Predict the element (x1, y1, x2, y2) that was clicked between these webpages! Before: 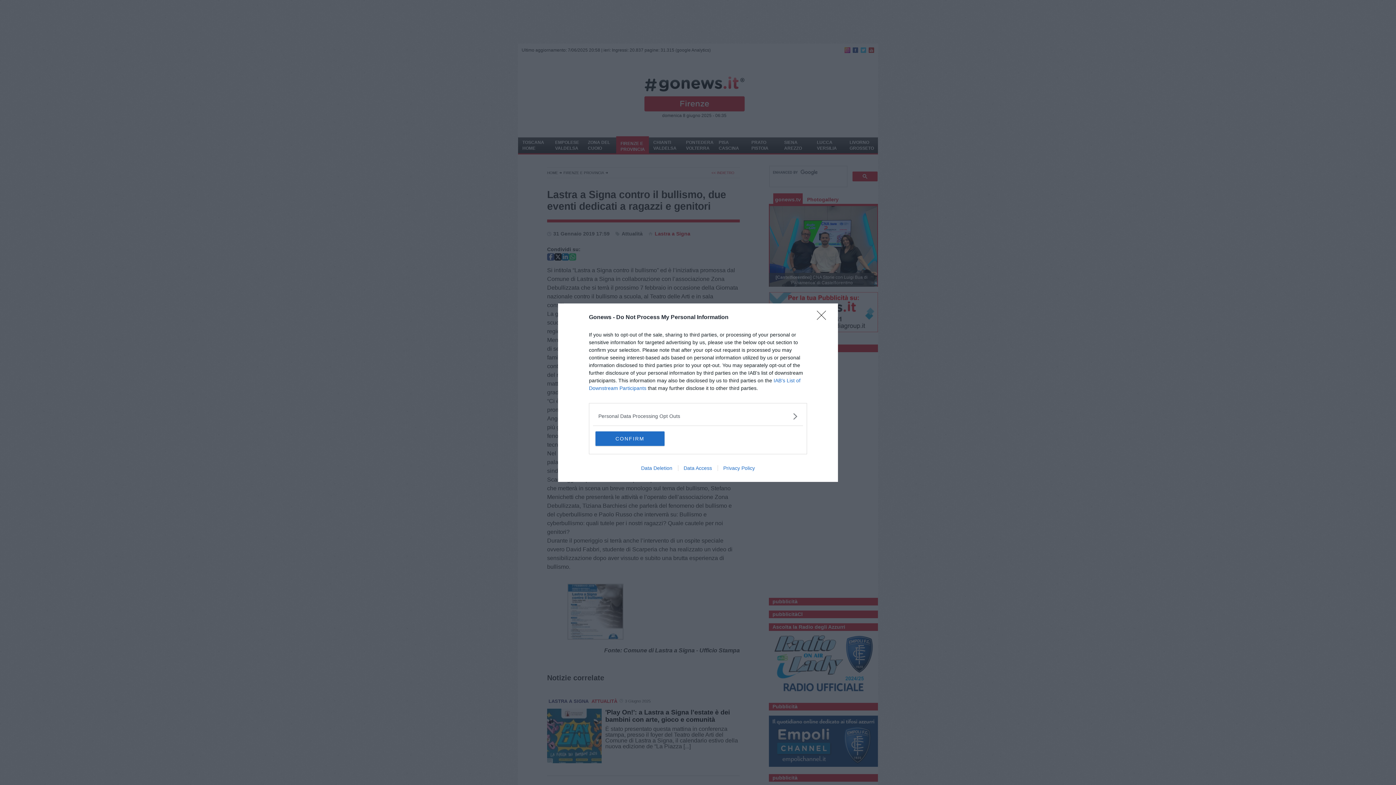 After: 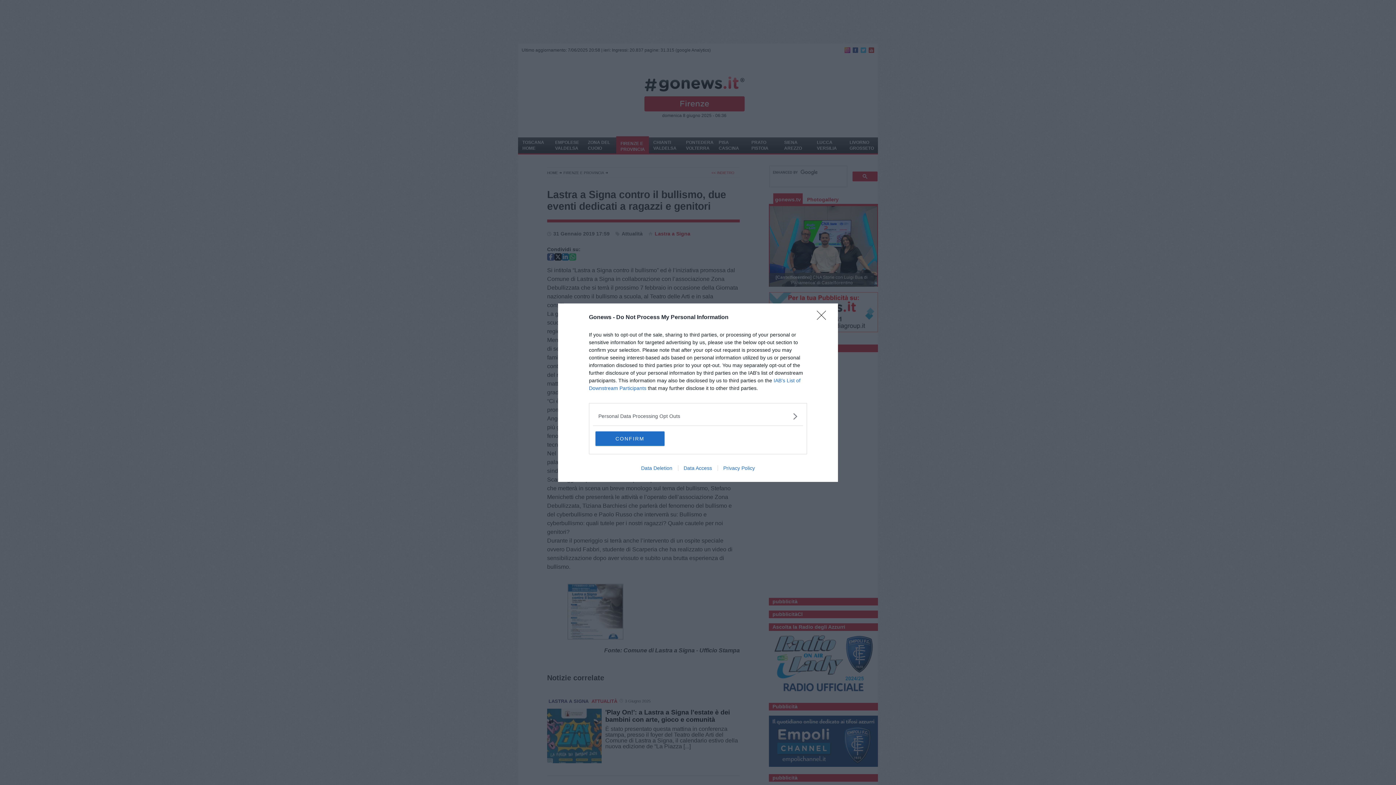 Action: bbox: (678, 465, 717, 471) label: Data Access